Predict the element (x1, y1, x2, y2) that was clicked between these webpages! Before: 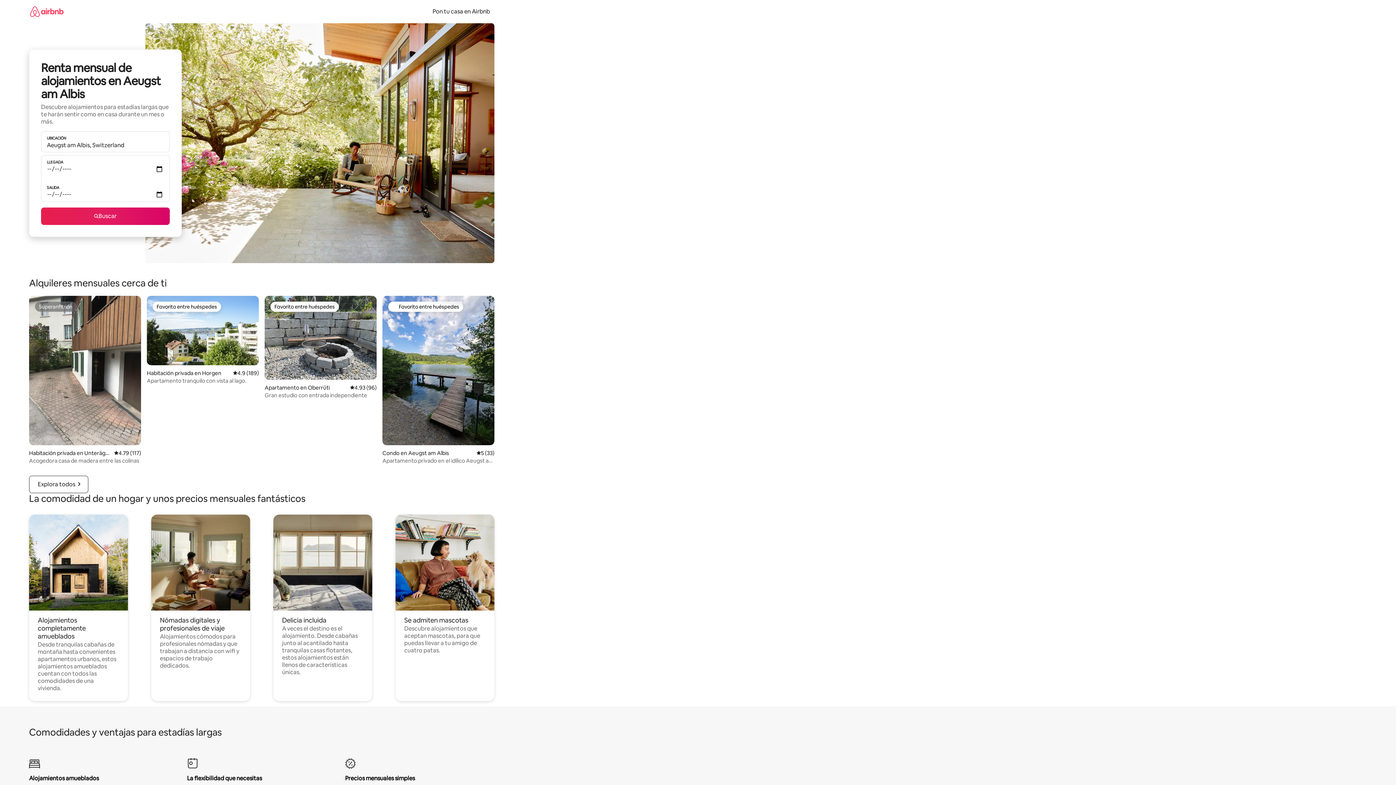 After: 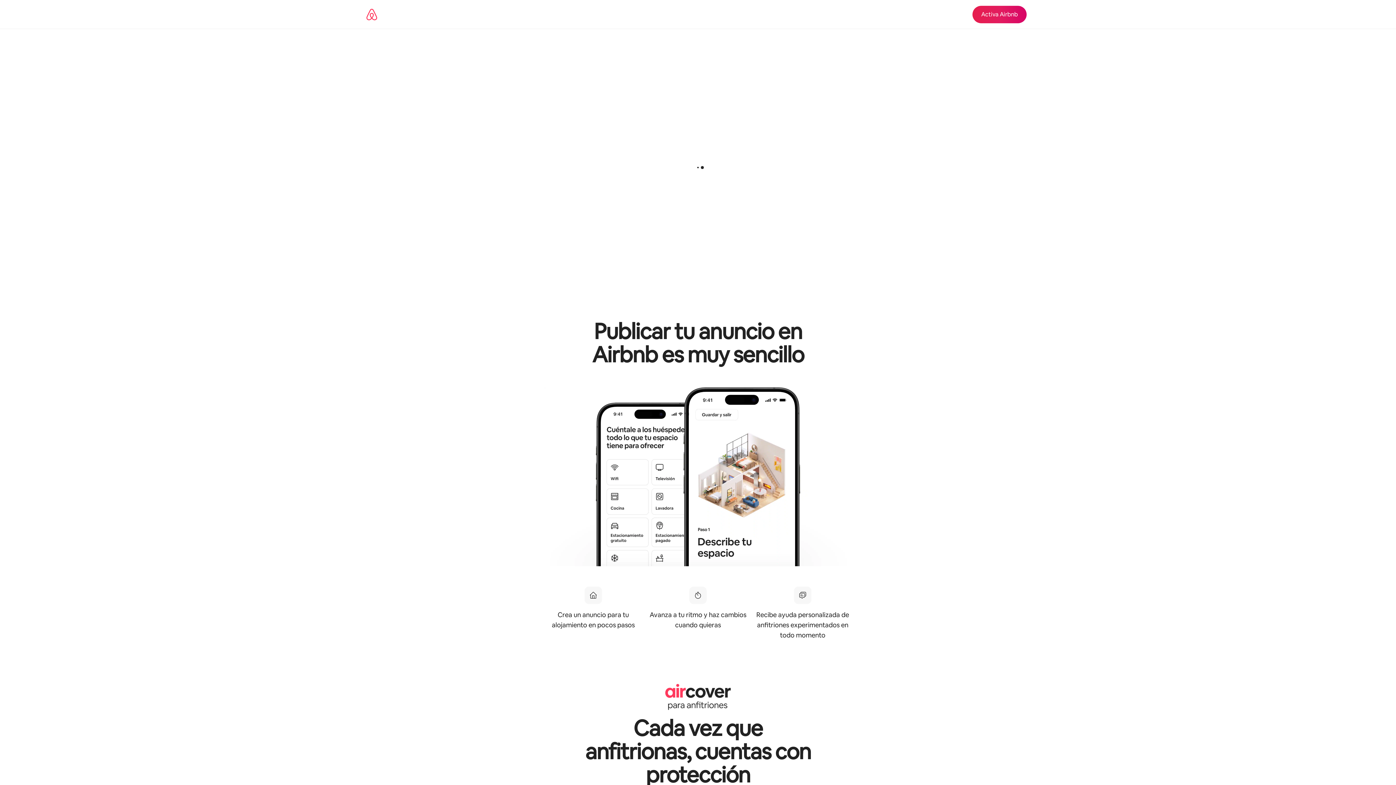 Action: label: Pon tu casa en Airbnb bbox: (428, 7, 494, 15)